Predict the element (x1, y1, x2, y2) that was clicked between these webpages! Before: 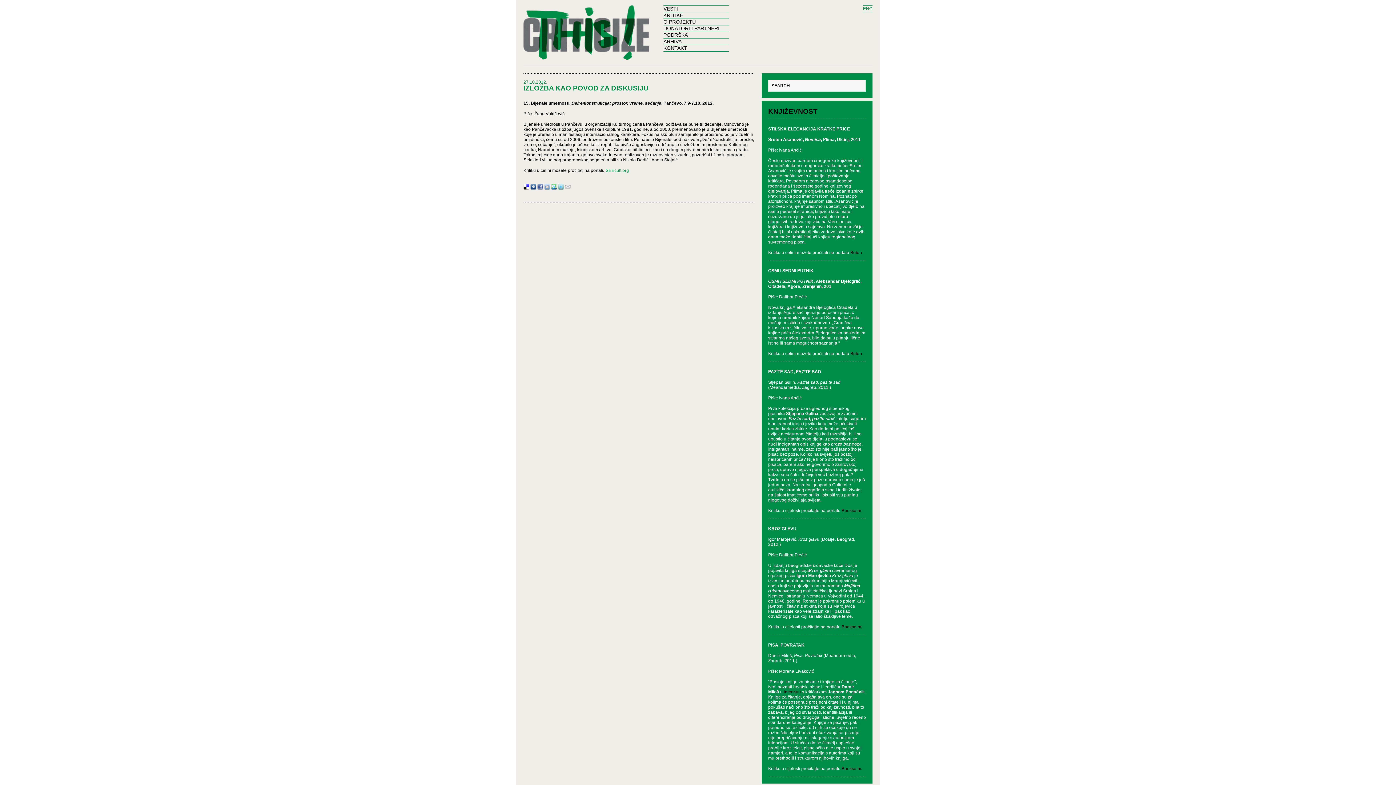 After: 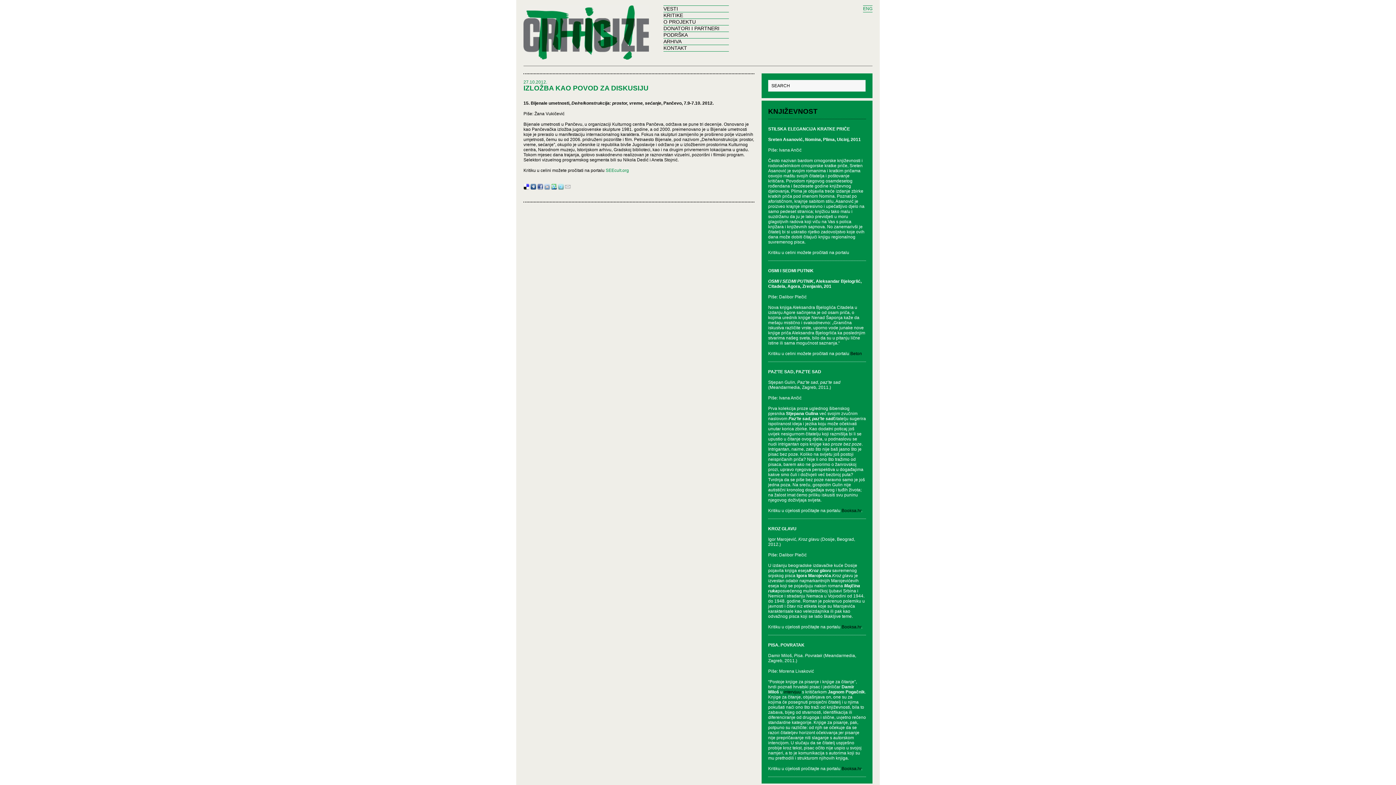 Action: label: Beton bbox: (850, 250, 862, 255)